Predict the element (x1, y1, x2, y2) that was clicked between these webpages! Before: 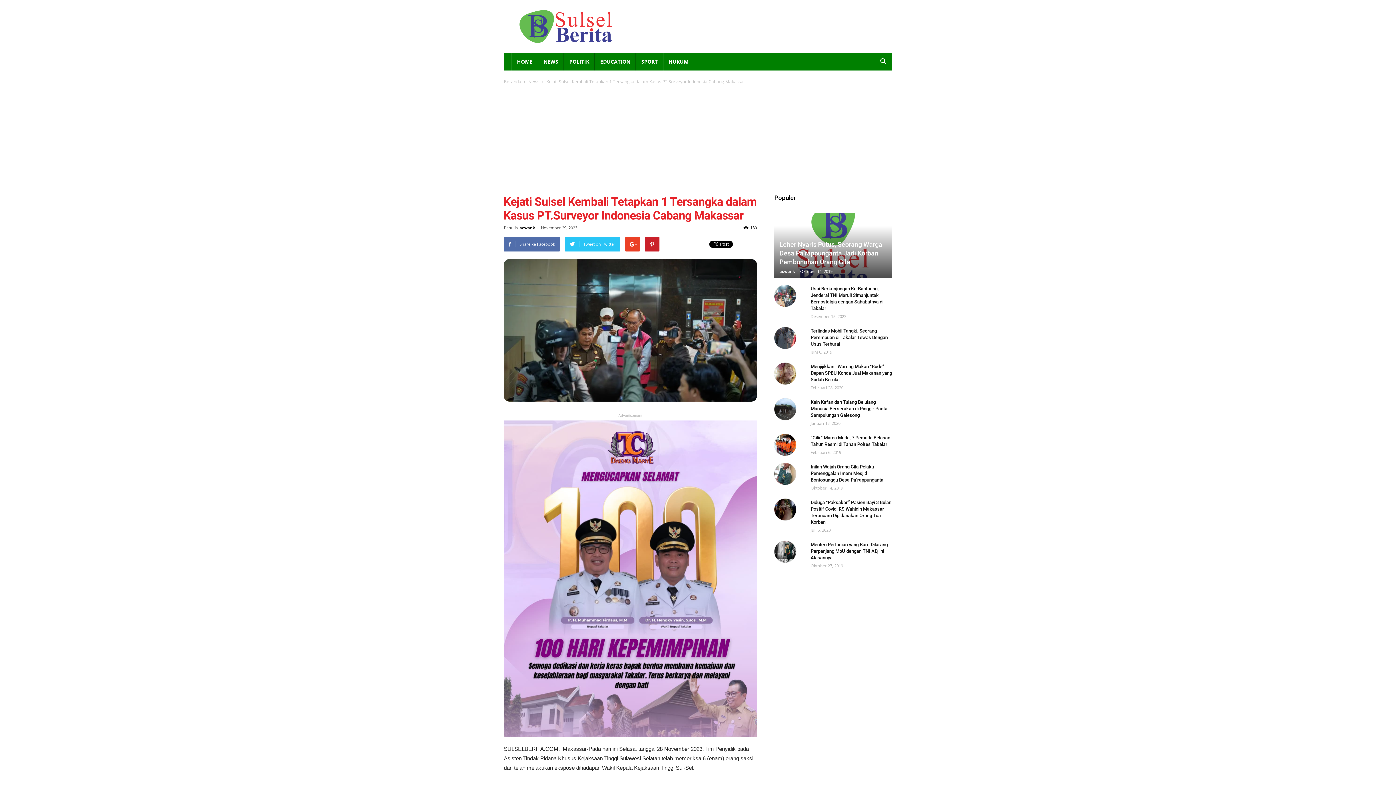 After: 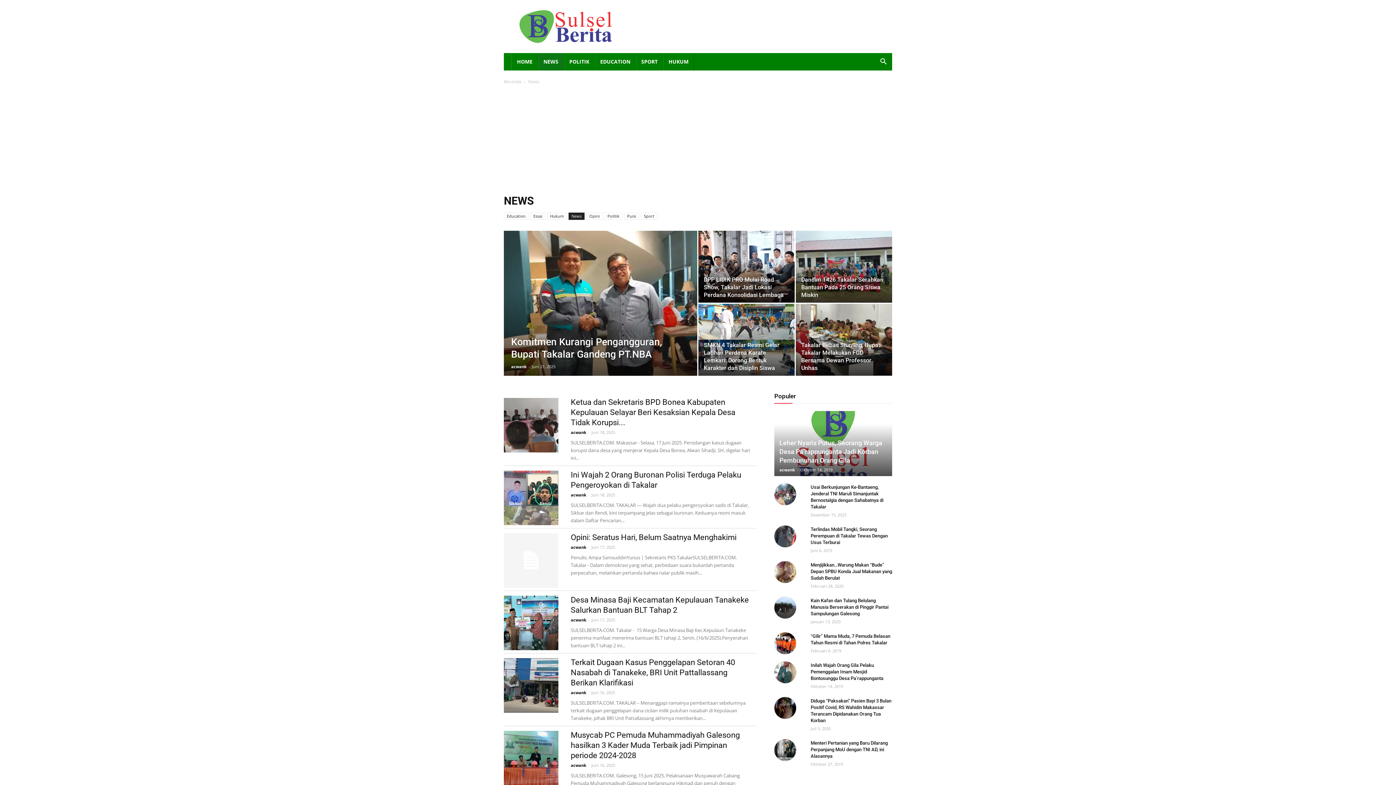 Action: bbox: (528, 78, 539, 84) label: News